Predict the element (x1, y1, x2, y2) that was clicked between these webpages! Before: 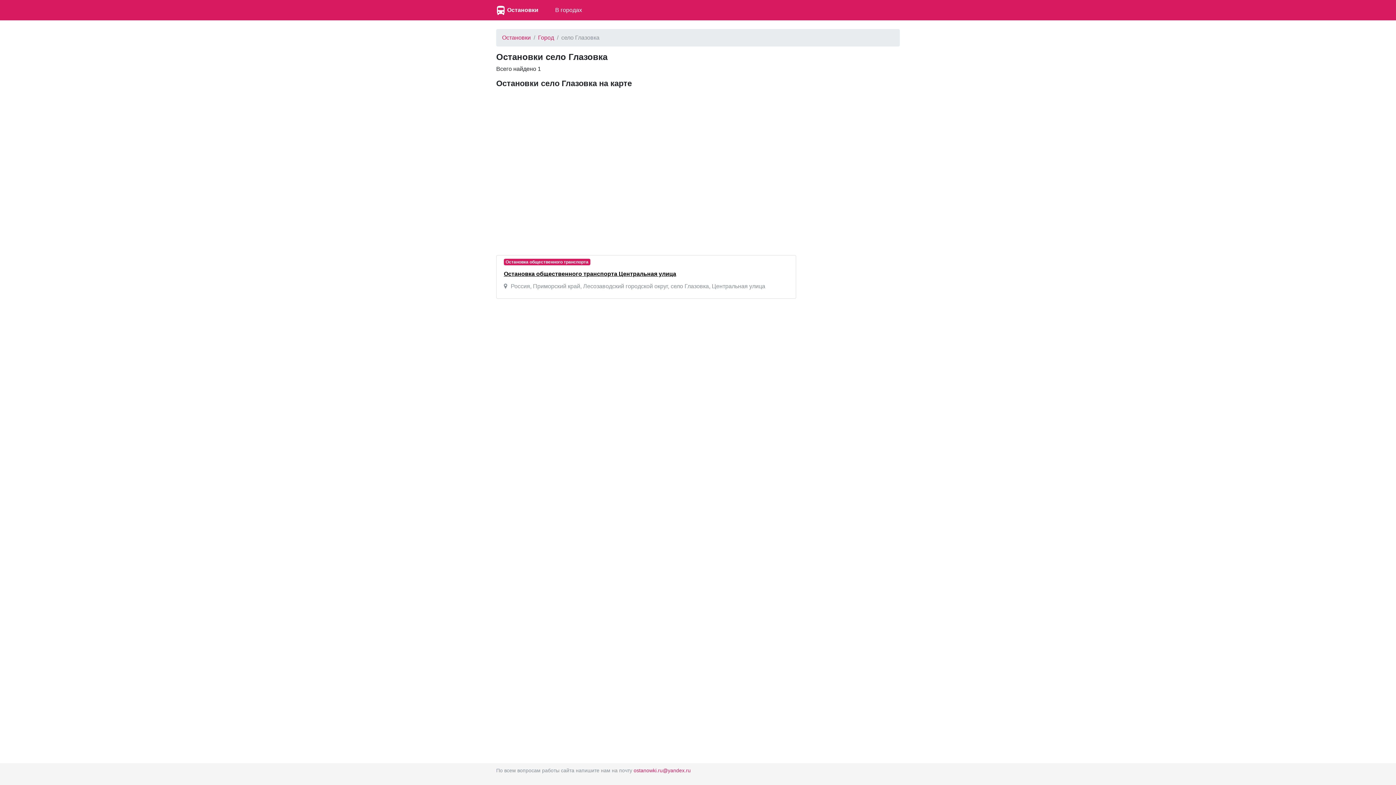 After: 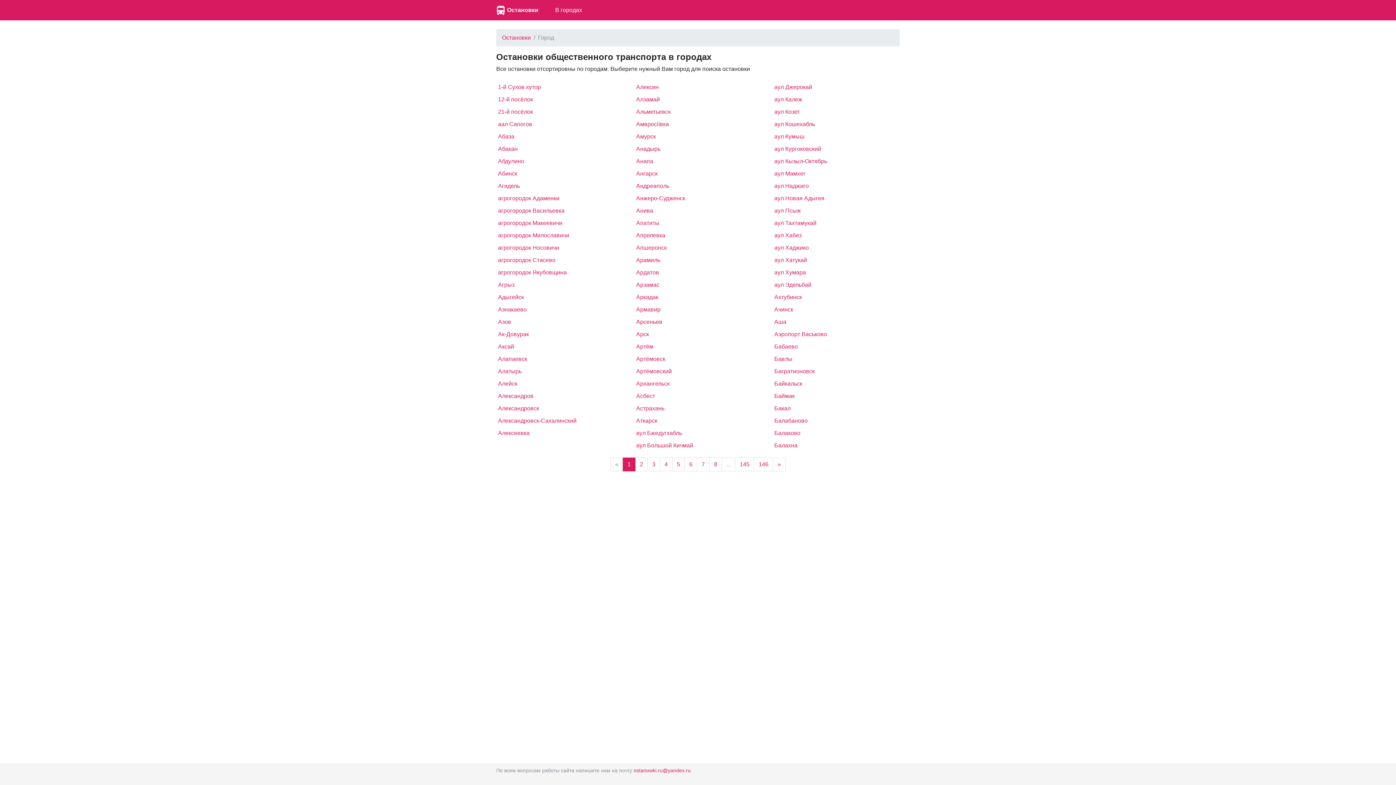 Action: bbox: (552, 2, 585, 17) label: В городах